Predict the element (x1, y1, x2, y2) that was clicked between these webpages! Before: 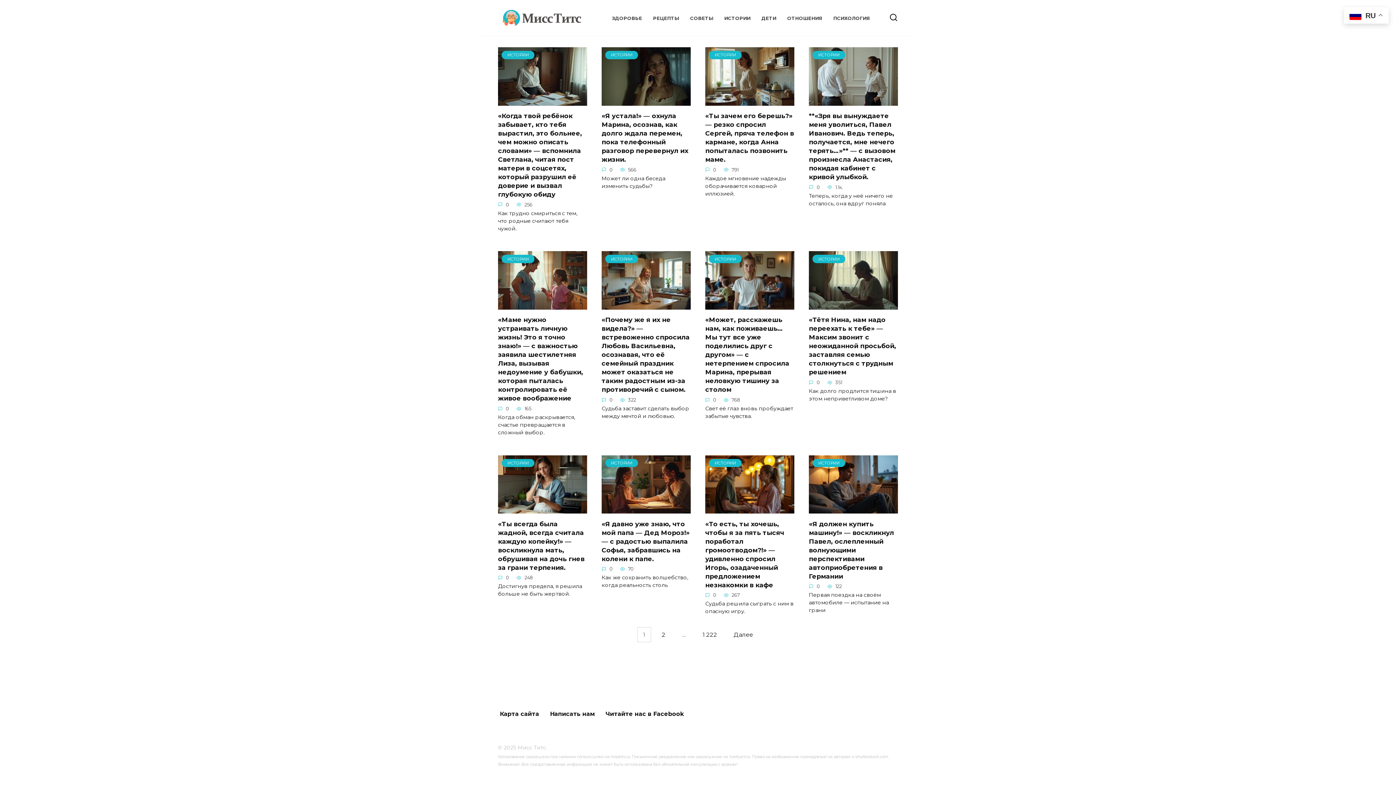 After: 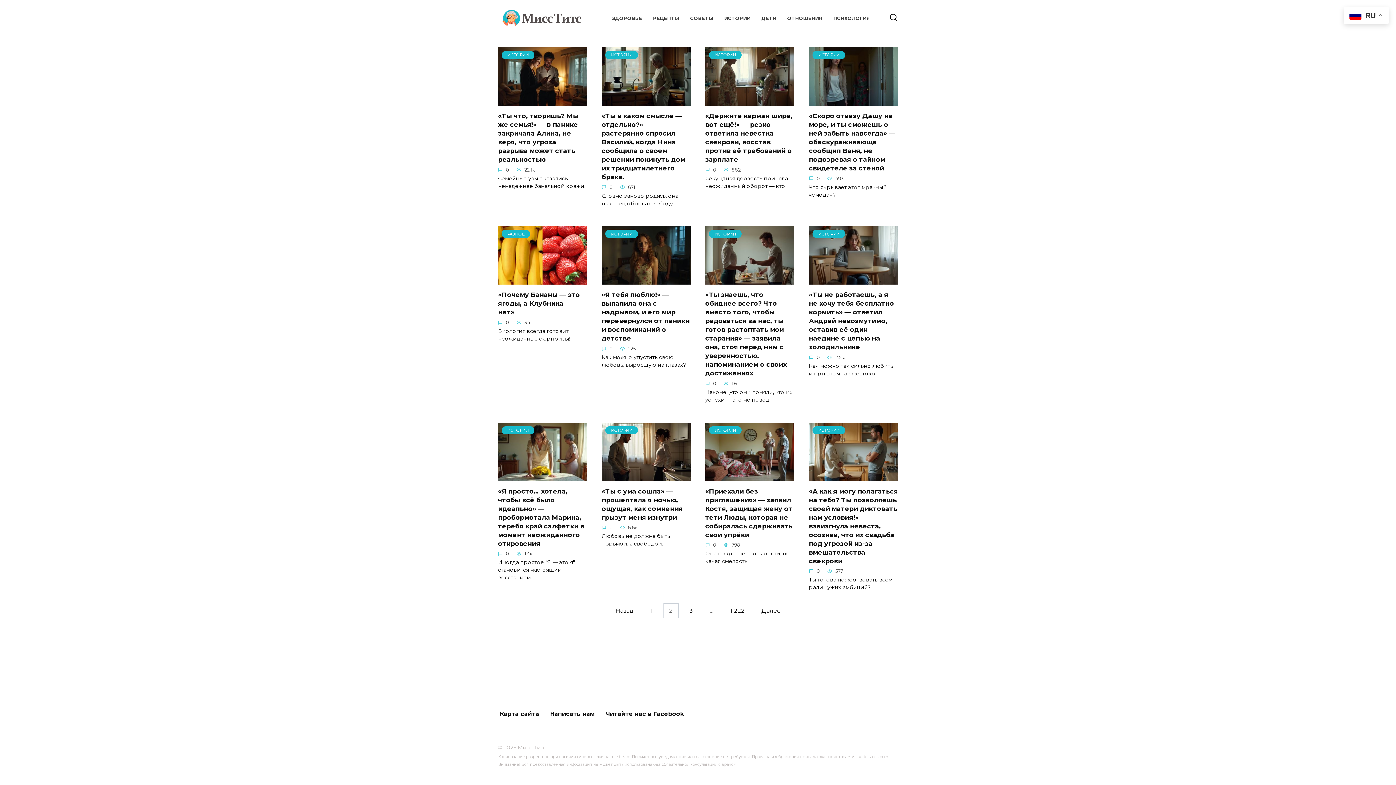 Action: bbox: (656, 627, 671, 642) label: 2